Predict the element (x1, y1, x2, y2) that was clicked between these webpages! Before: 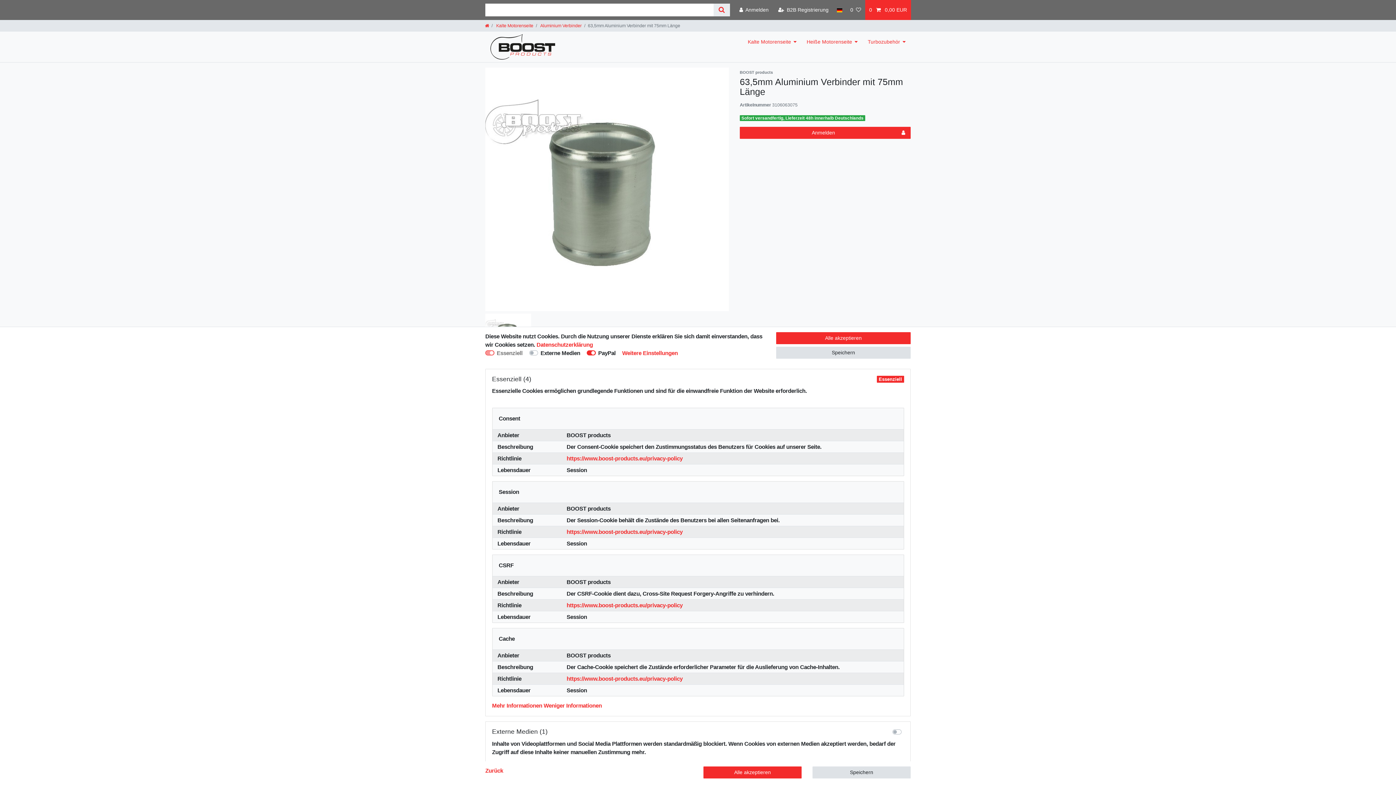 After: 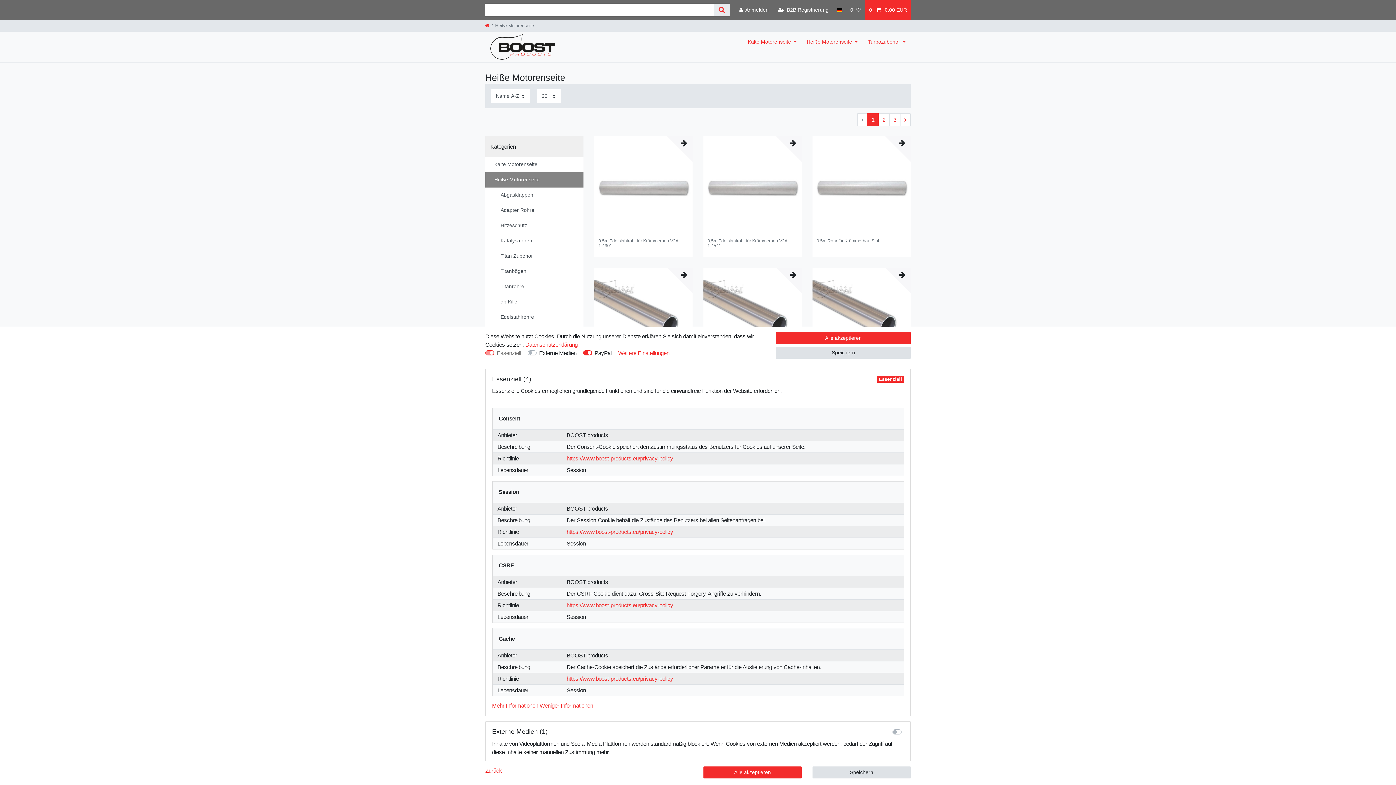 Action: bbox: (801, 31, 862, 52) label: Heiße Motorenseite